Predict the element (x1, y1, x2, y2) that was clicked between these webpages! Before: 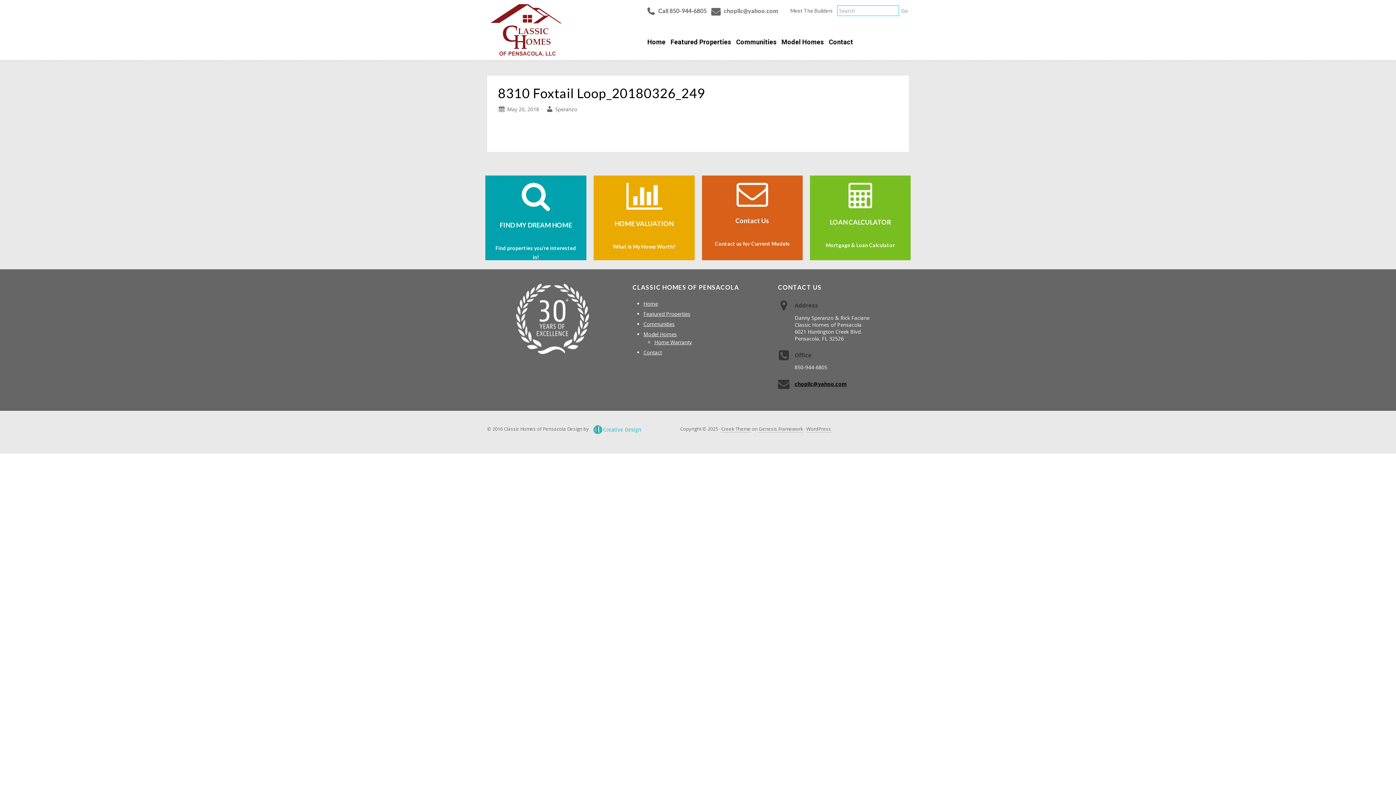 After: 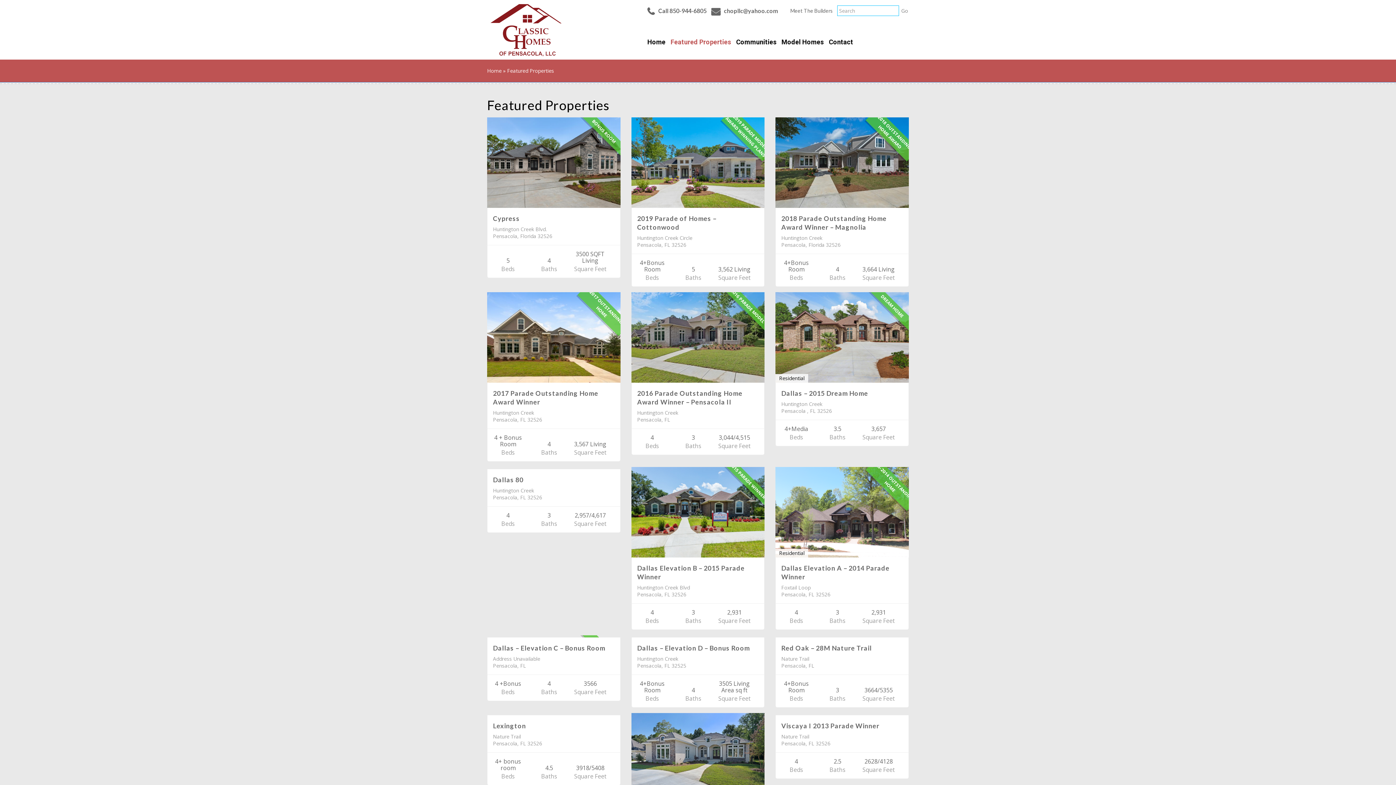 Action: label: Featured Properties bbox: (643, 310, 690, 317)